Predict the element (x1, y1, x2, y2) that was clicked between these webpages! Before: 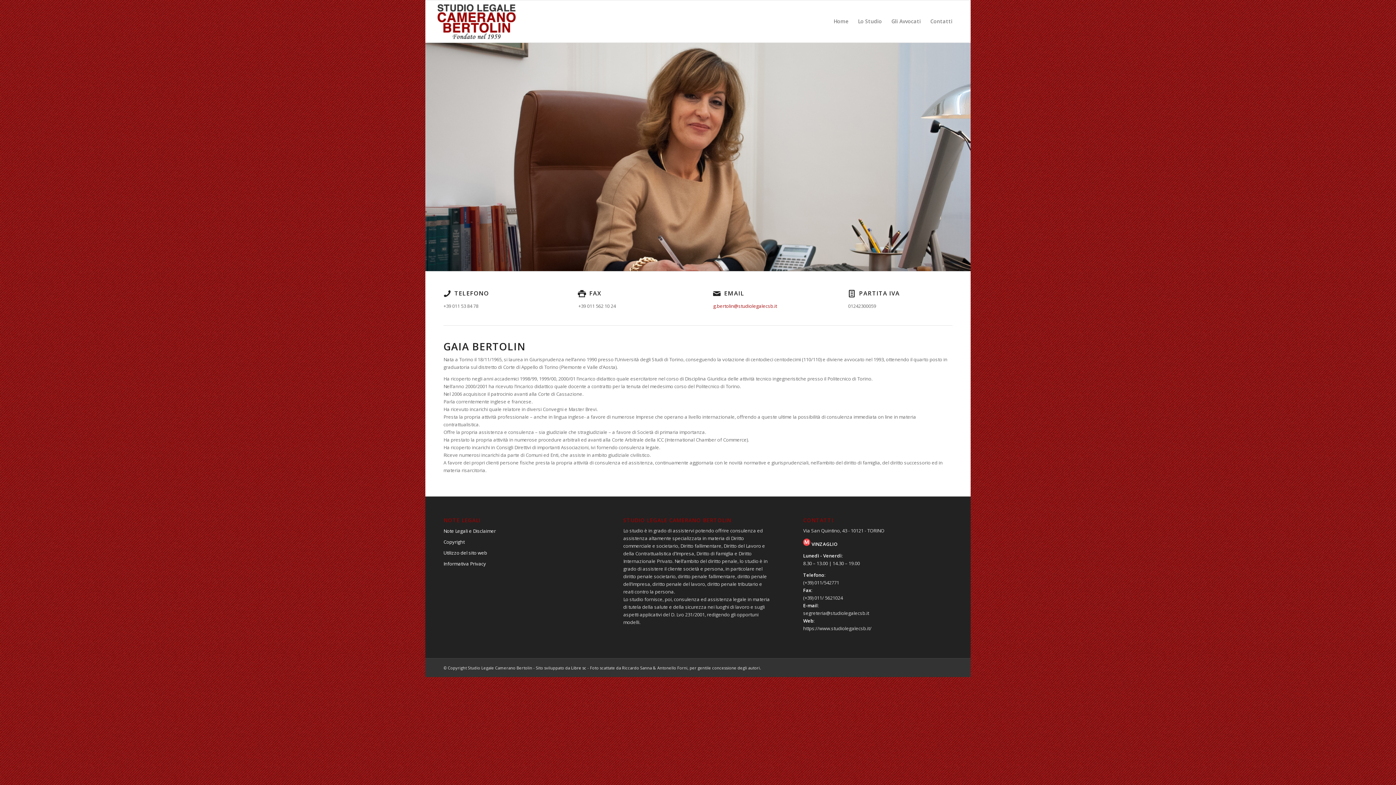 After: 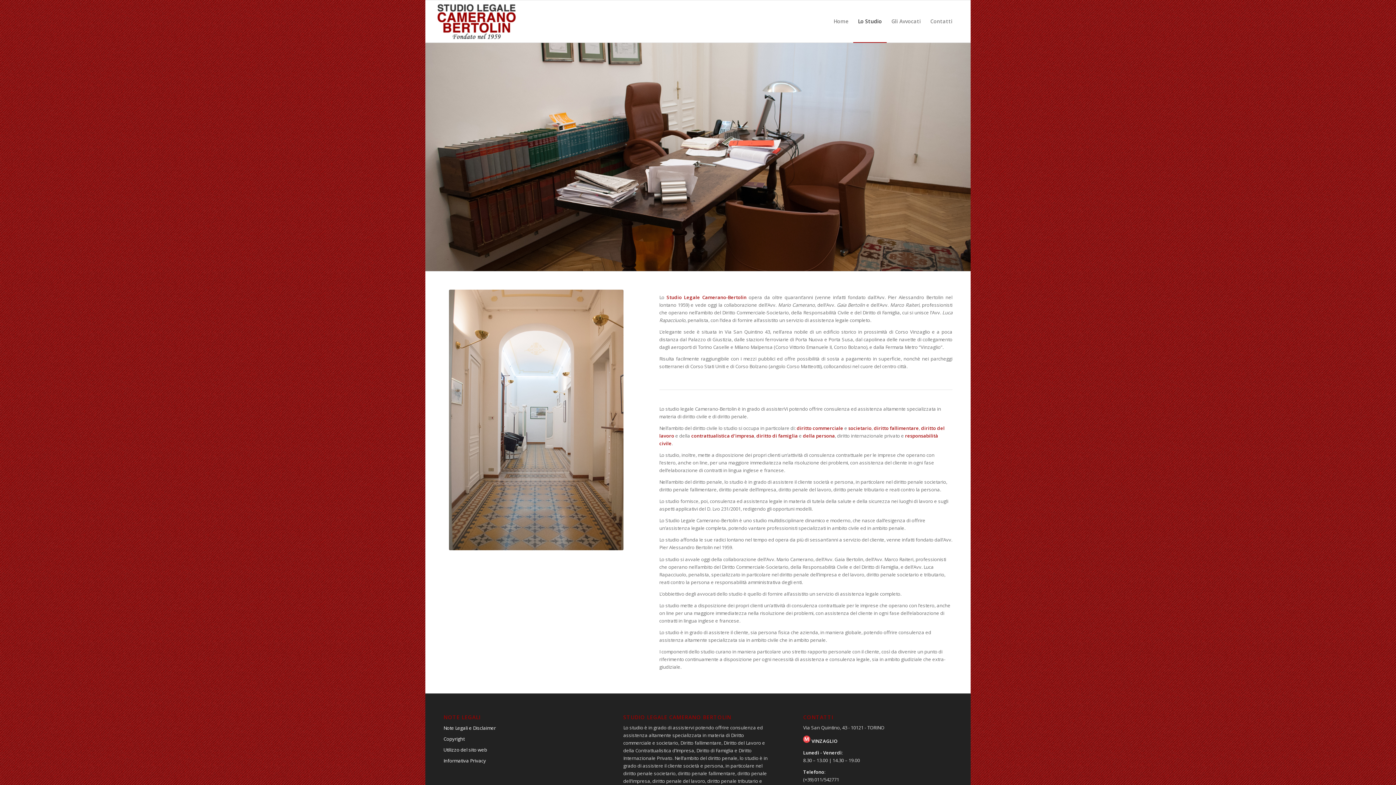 Action: bbox: (853, 0, 886, 42) label: Lo Studio